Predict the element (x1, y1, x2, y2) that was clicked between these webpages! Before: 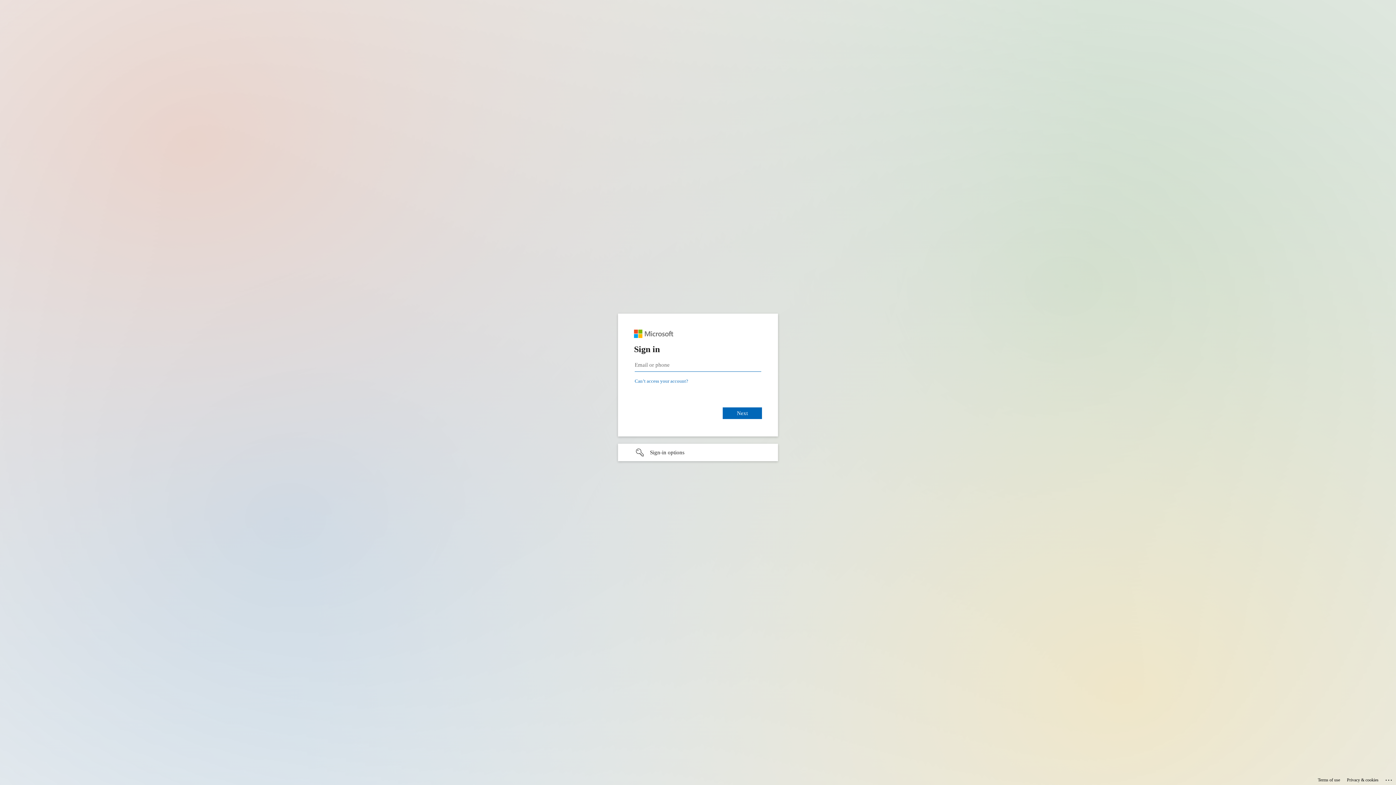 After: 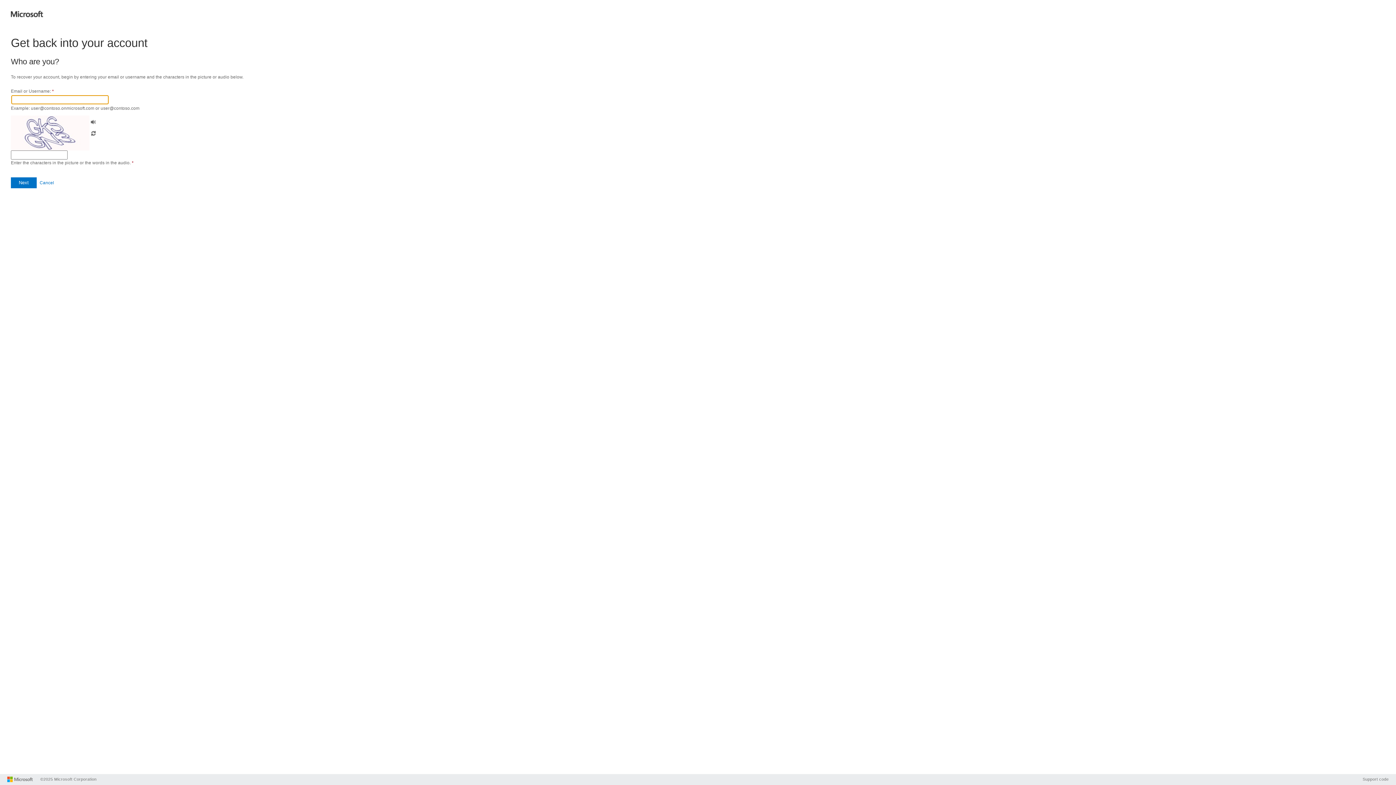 Action: bbox: (634, 378, 688, 384) label: Can’t access your account?